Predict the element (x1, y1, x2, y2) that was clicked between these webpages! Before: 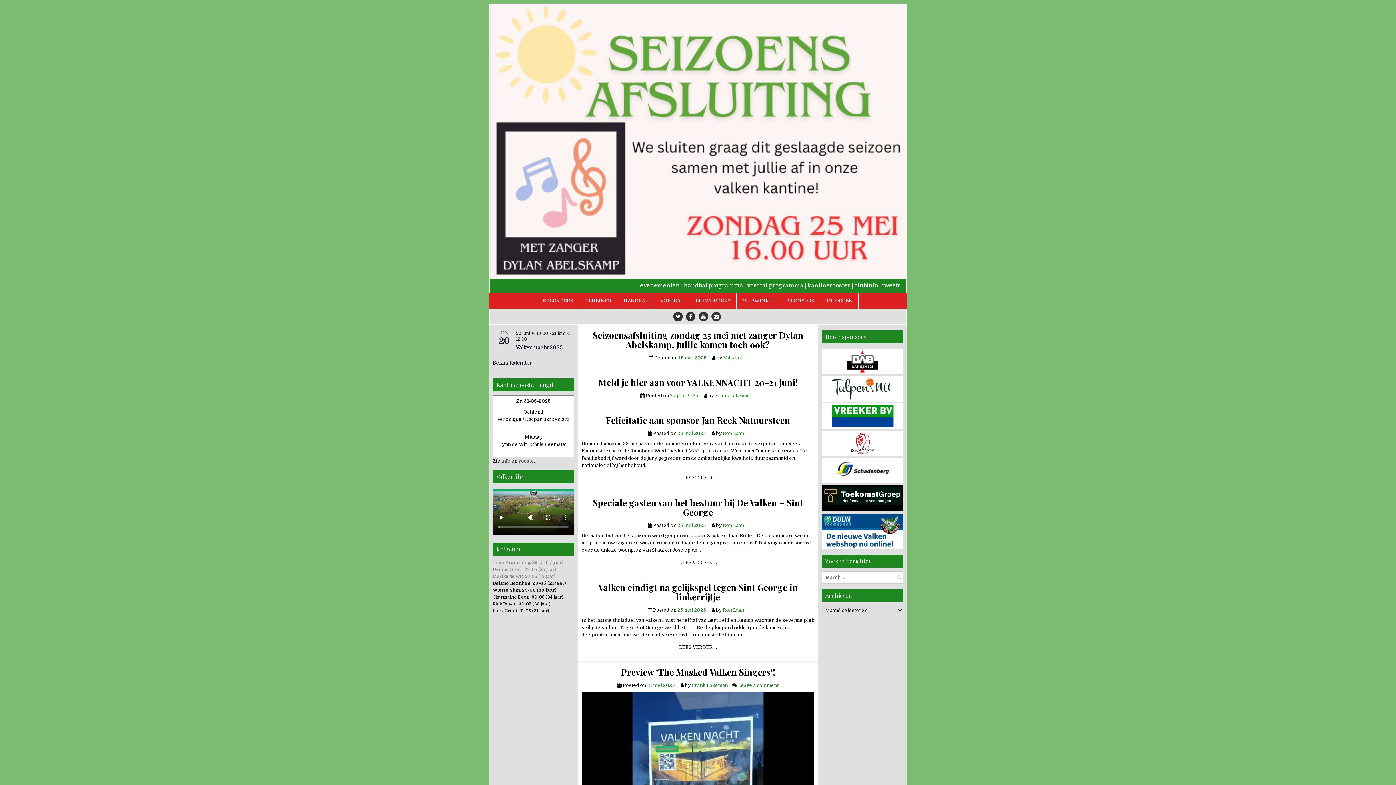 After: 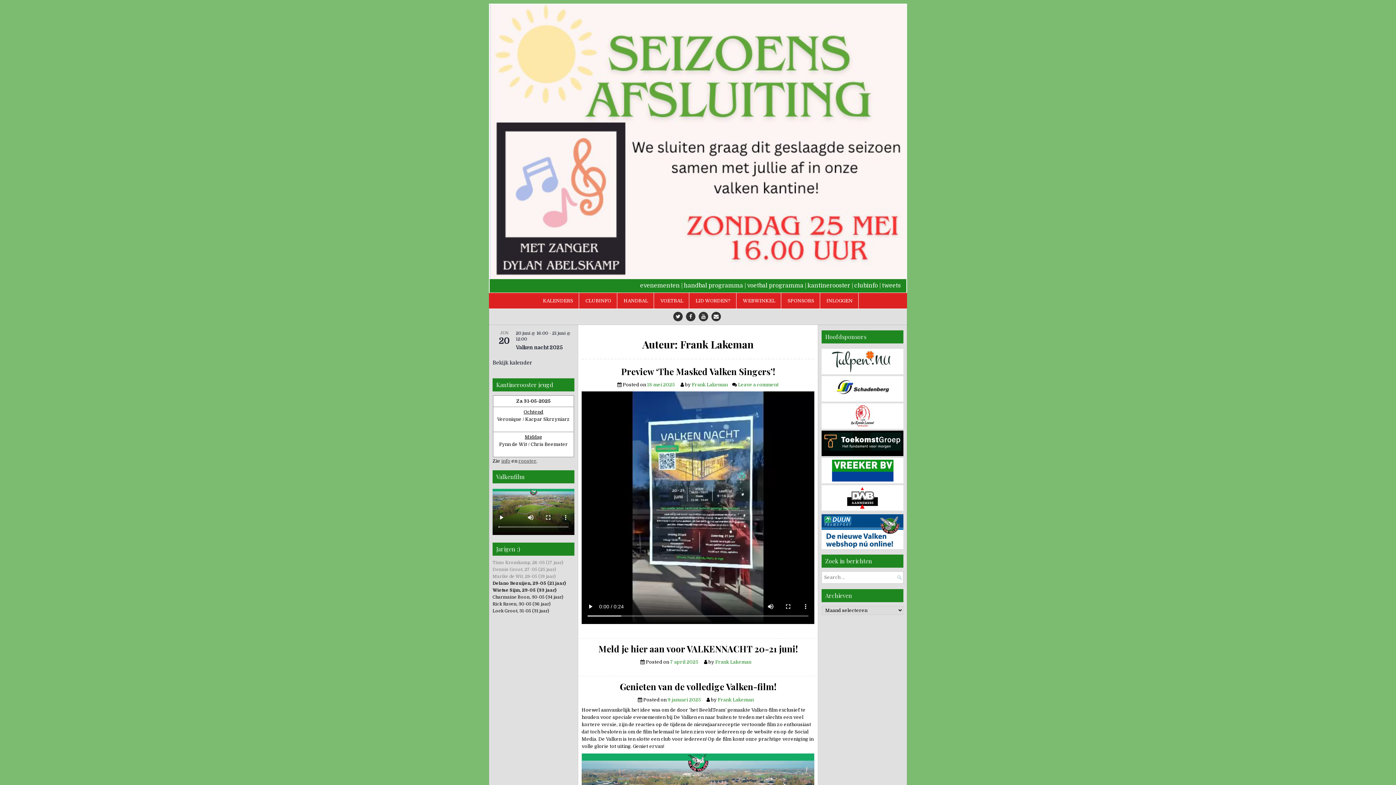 Action: label: Frank Lakeman bbox: (692, 683, 728, 688)